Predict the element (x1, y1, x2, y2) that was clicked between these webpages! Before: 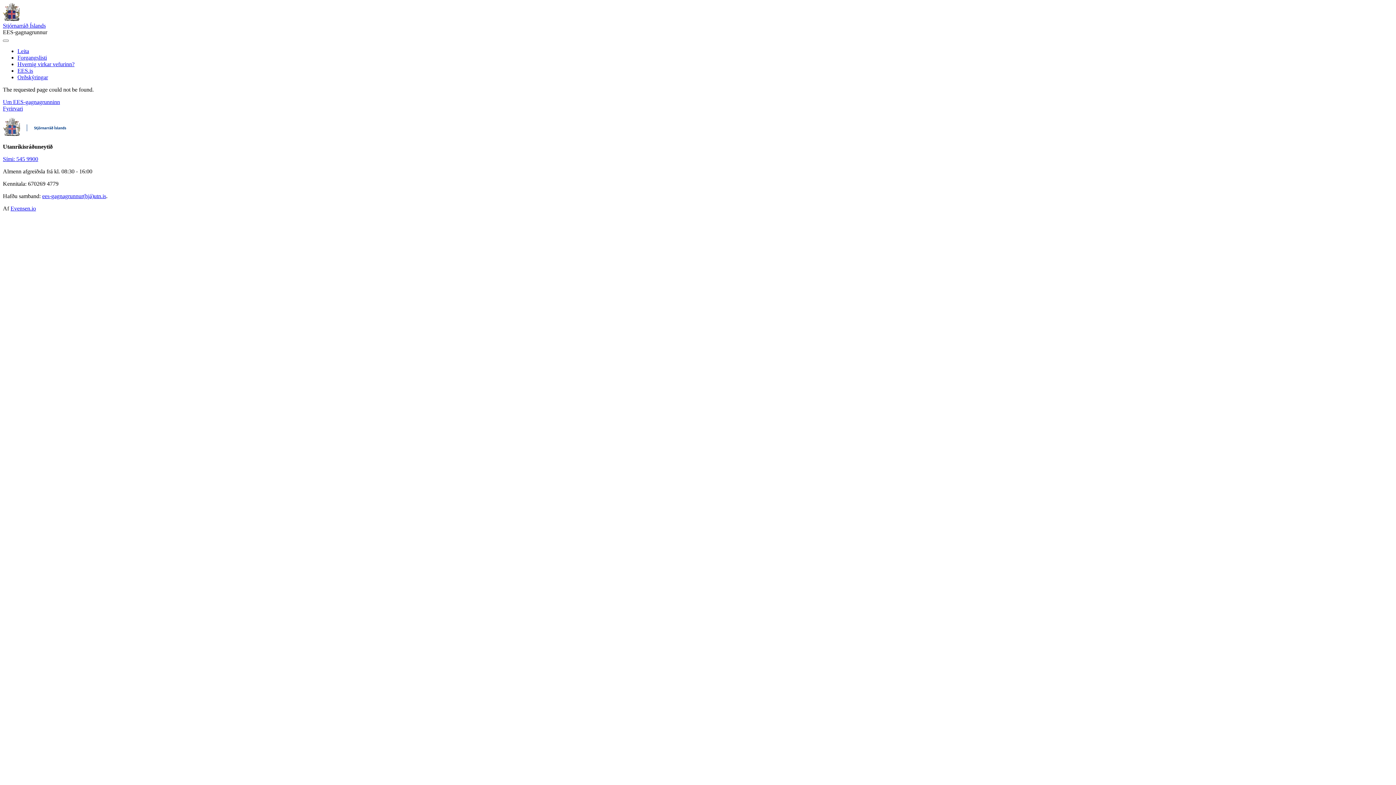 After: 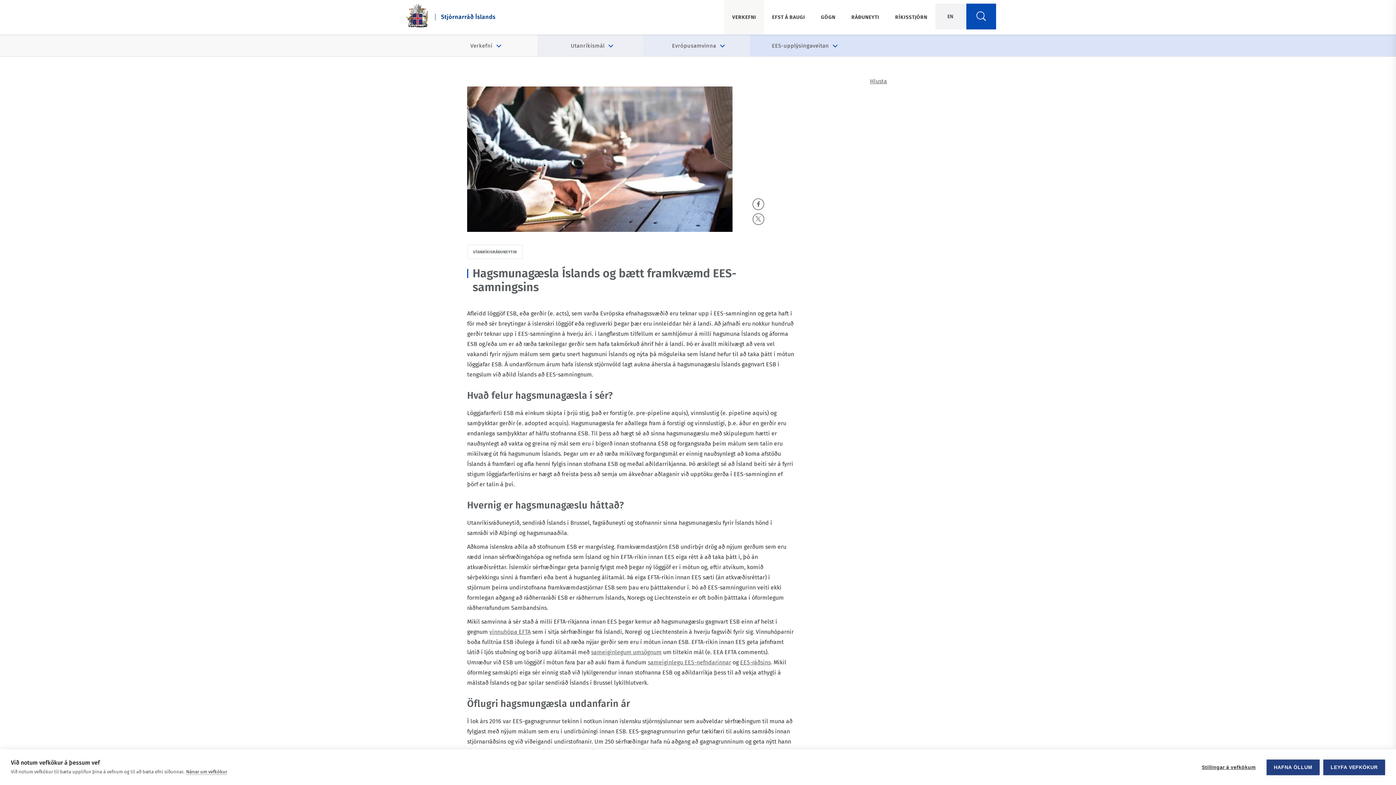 Action: bbox: (17, 54, 46, 60) label: Forgangslisti